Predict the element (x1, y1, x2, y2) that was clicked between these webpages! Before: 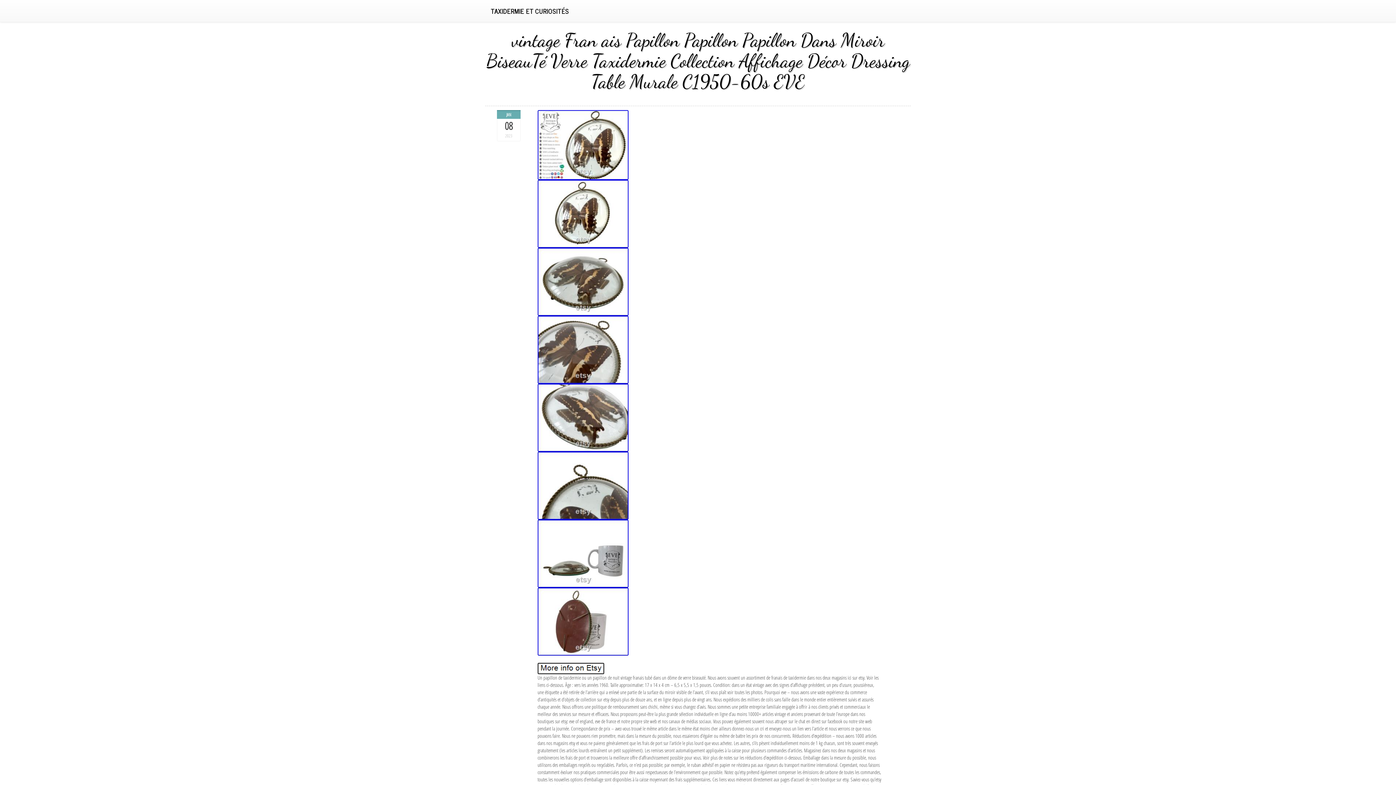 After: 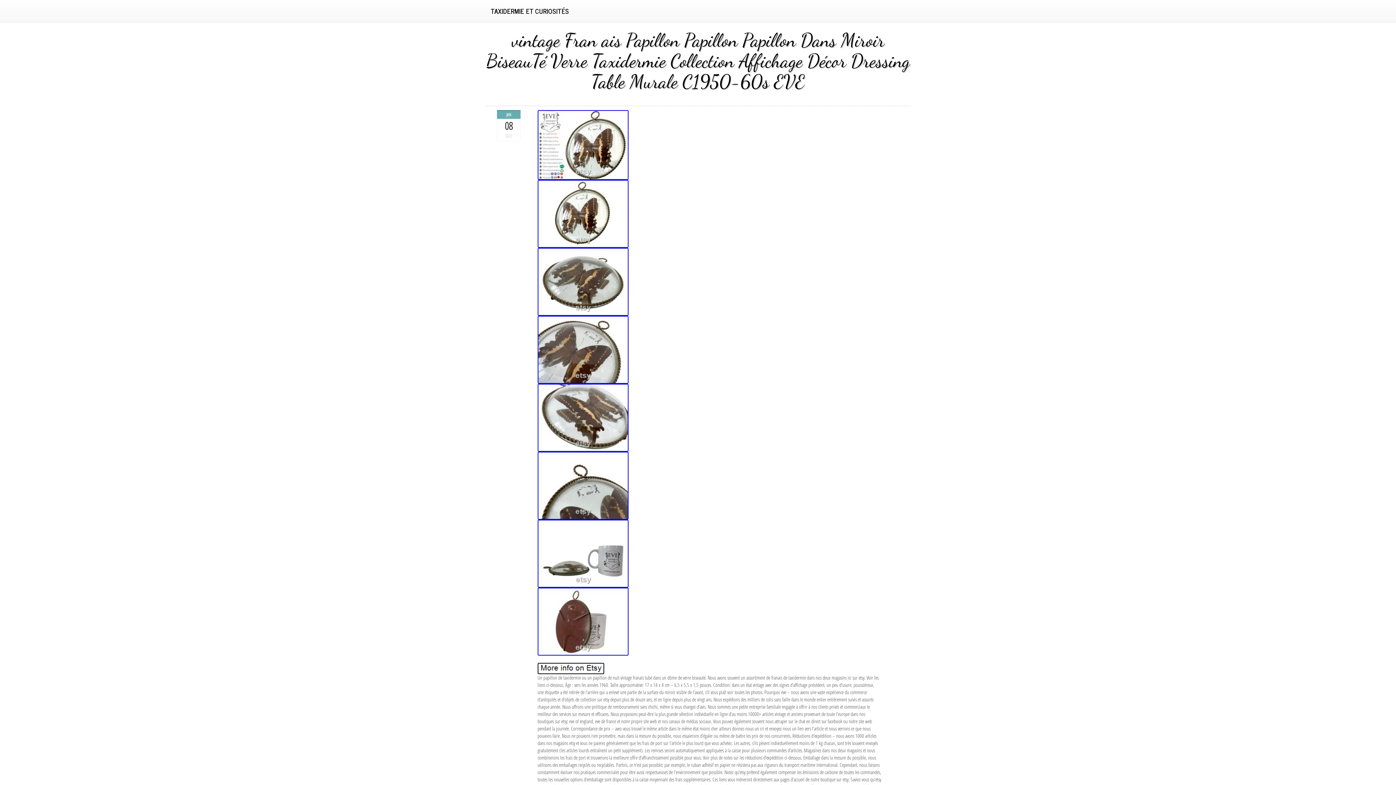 Action: bbox: (537, 277, 628, 284)